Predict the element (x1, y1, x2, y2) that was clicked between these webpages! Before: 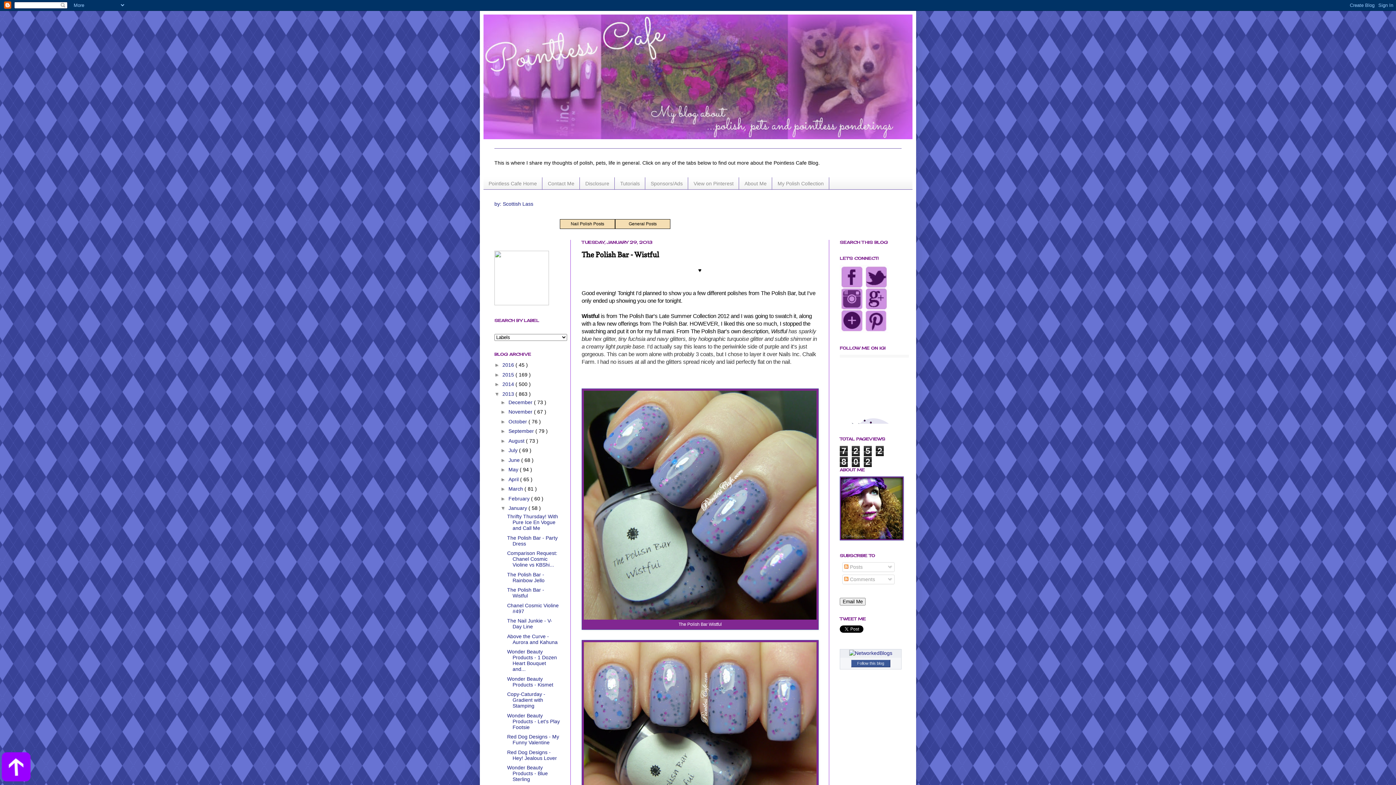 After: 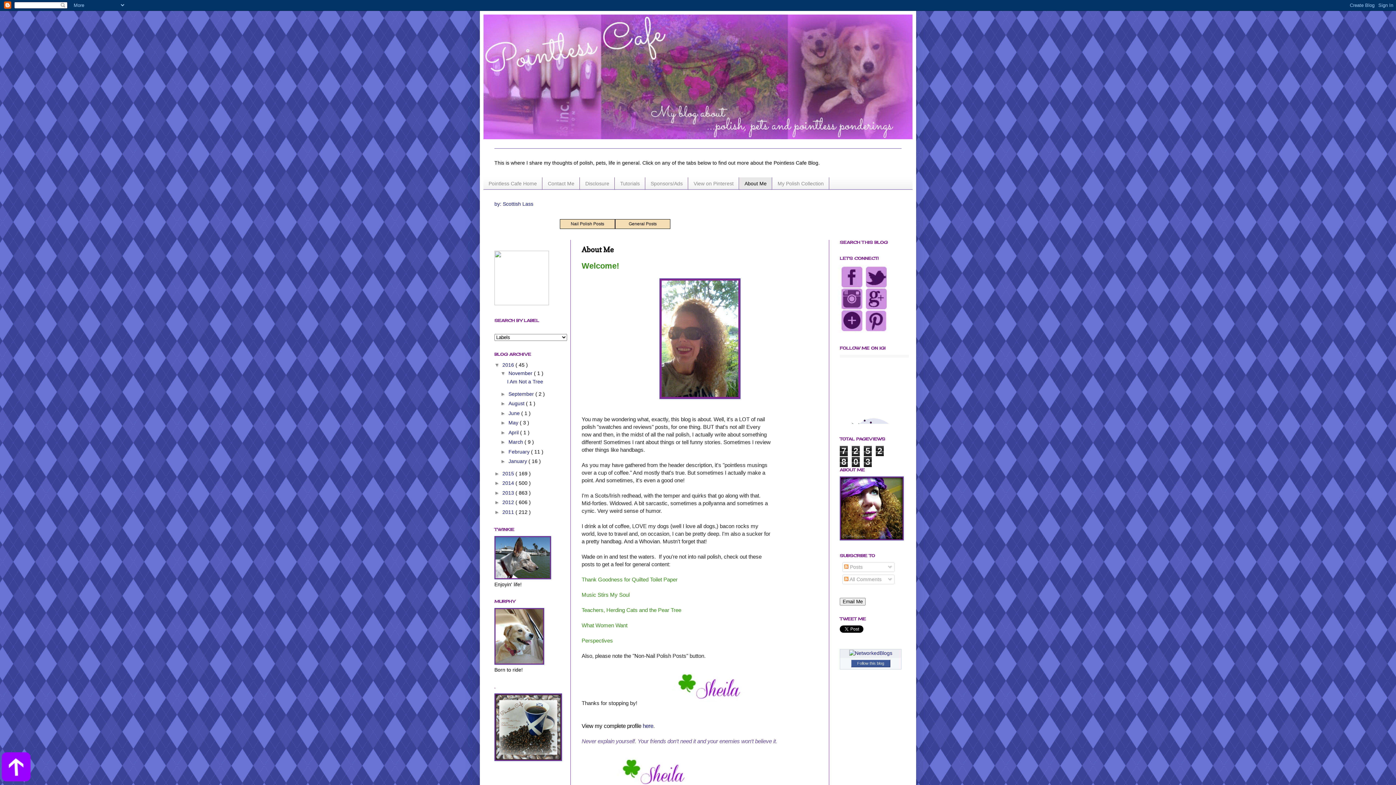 Action: bbox: (840, 535, 904, 541)